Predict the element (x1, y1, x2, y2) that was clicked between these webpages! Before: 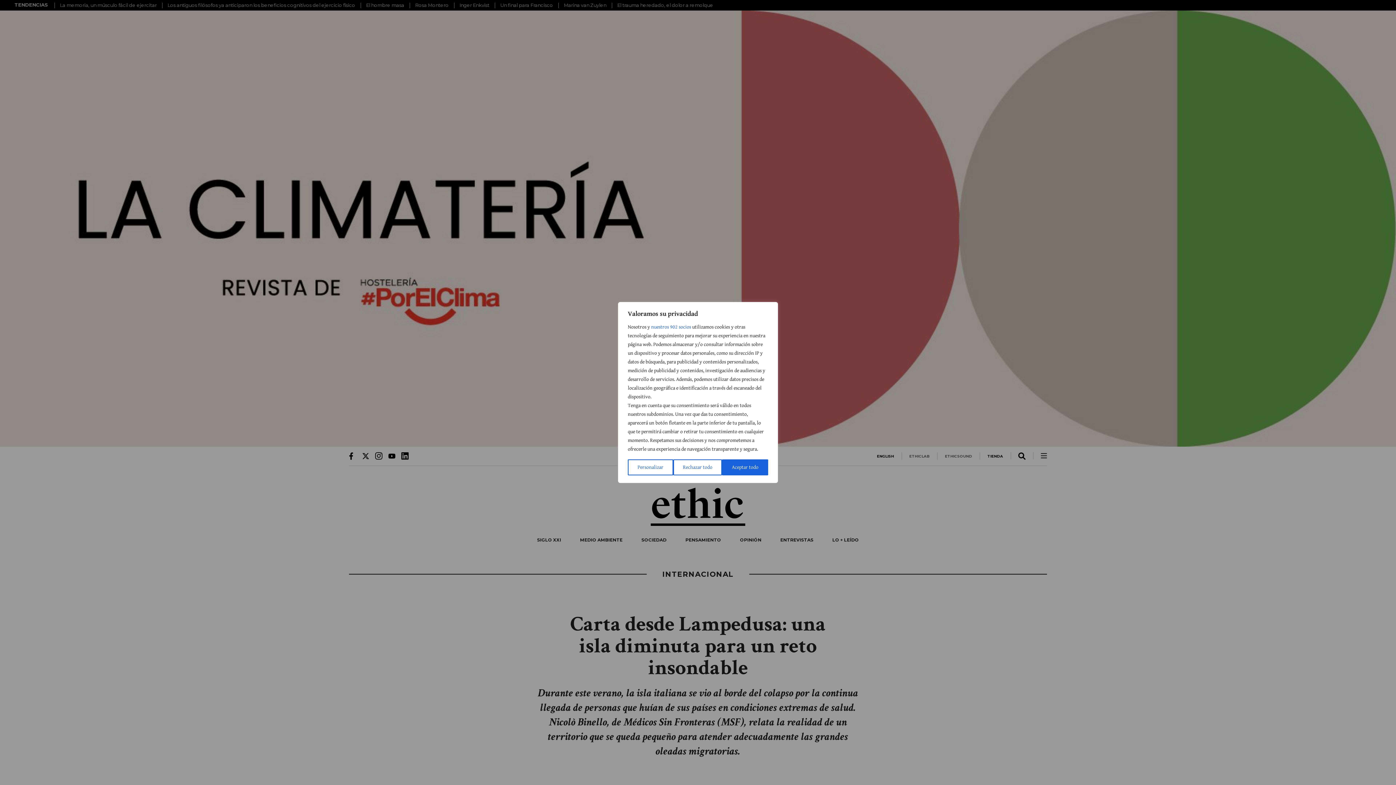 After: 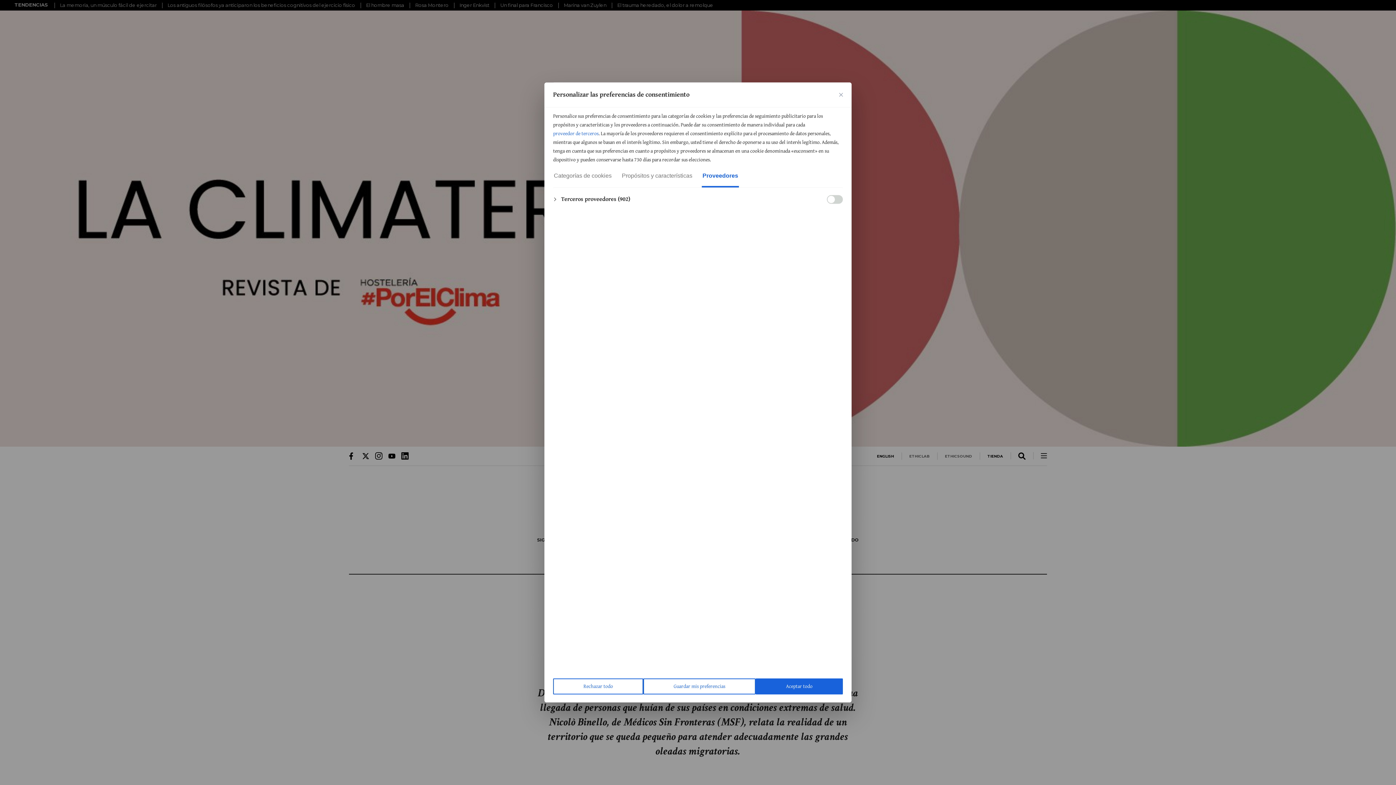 Action: bbox: (651, 322, 691, 331) label: nuestros 902 socios